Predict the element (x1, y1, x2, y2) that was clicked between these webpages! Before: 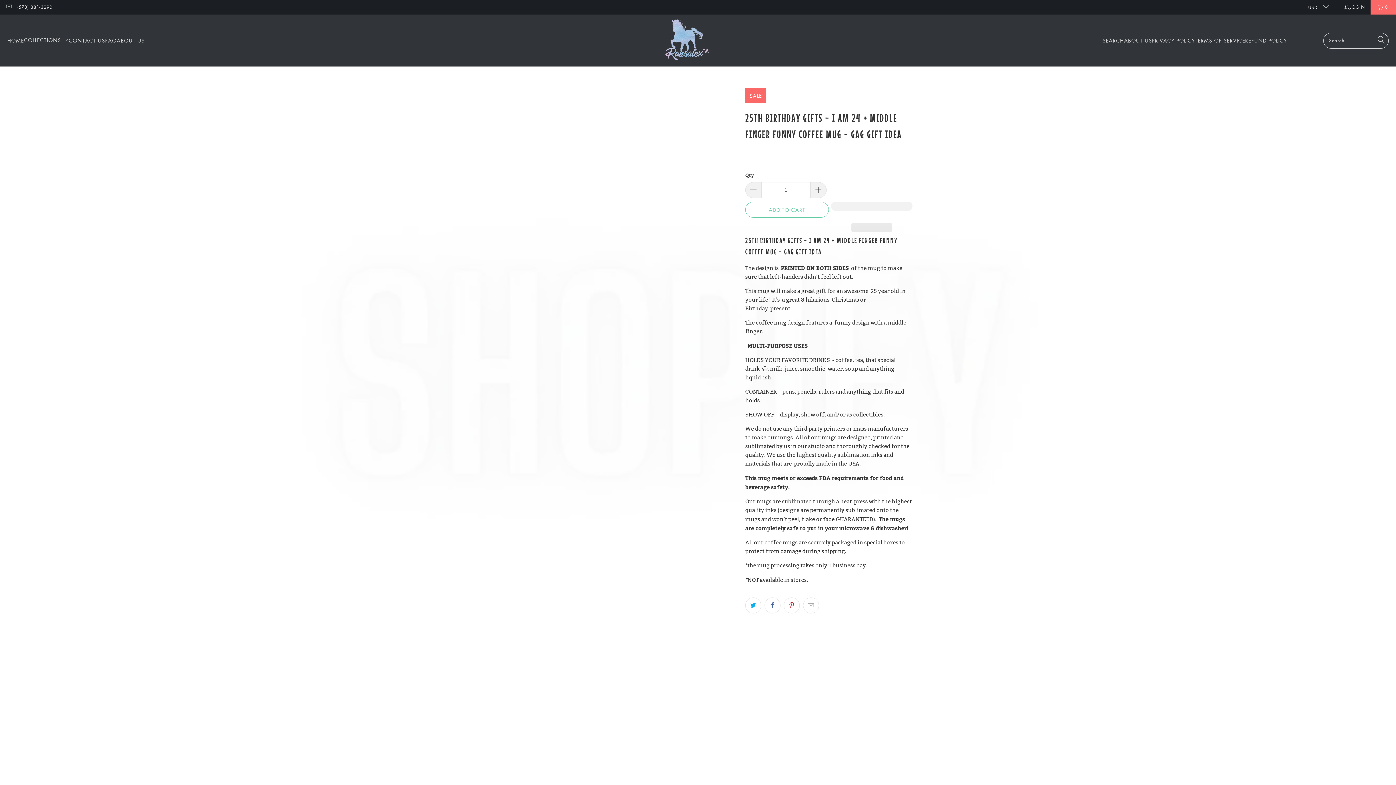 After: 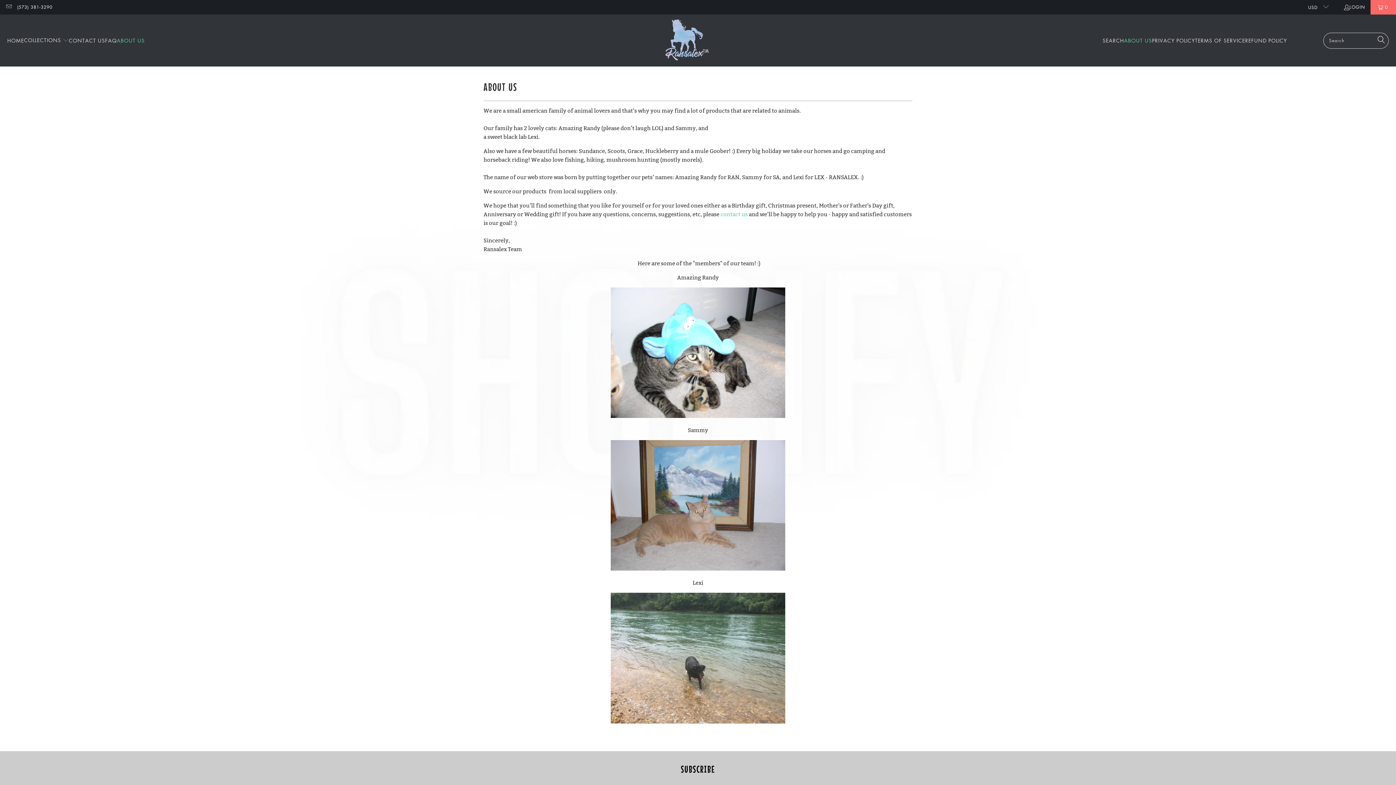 Action: bbox: (1124, 31, 1152, 49) label: ABOUT US